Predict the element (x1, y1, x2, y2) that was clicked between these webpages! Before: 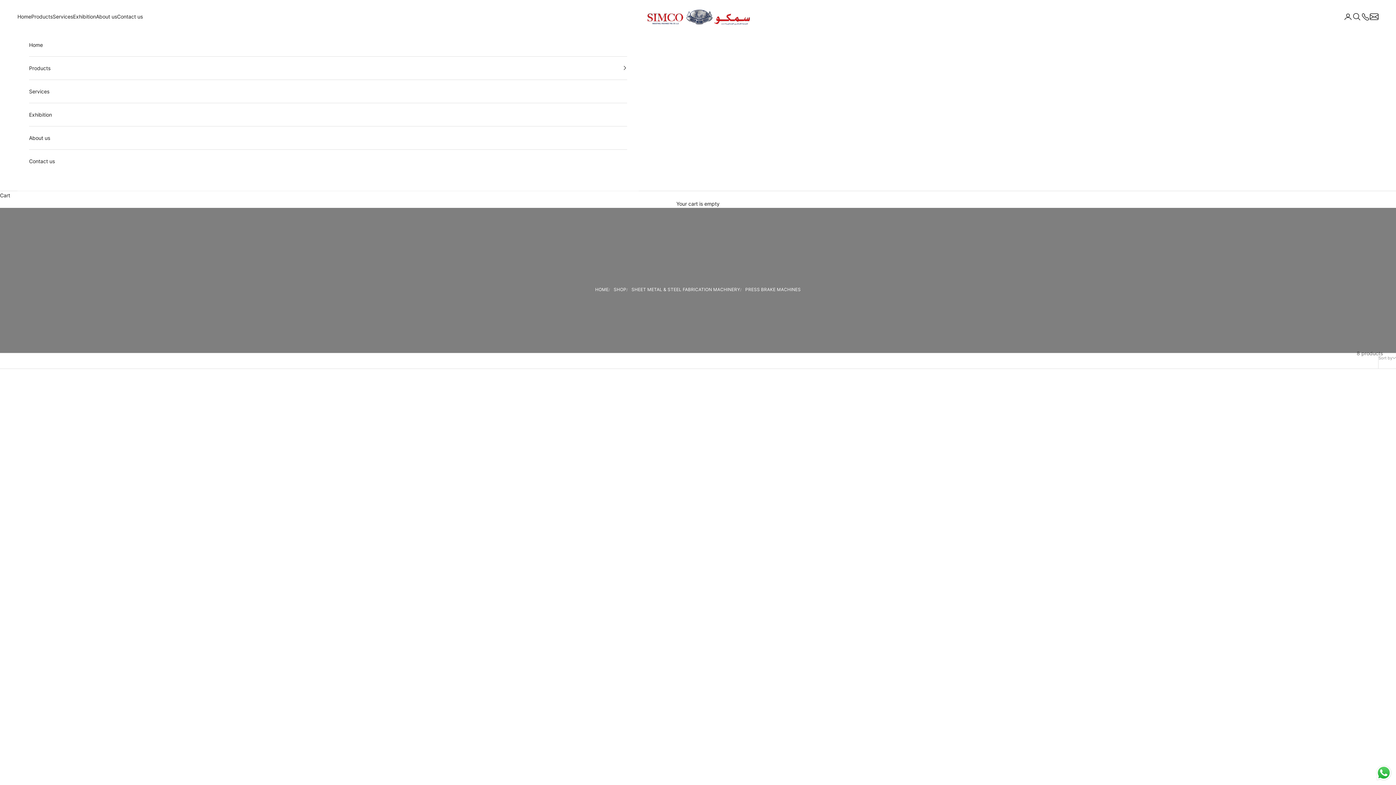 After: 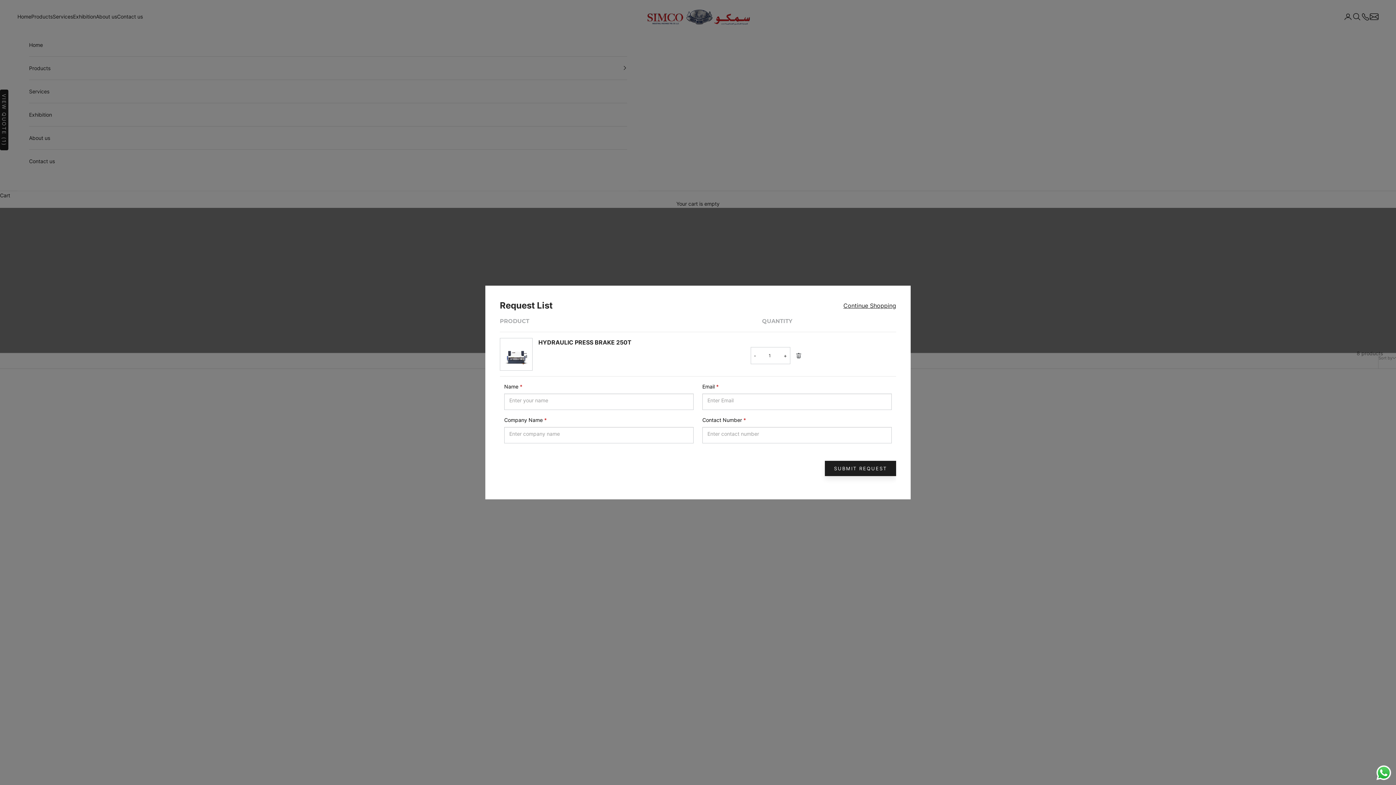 Action: bbox: (719, 640, 1022, 655) label: REQUEST A QUOTE